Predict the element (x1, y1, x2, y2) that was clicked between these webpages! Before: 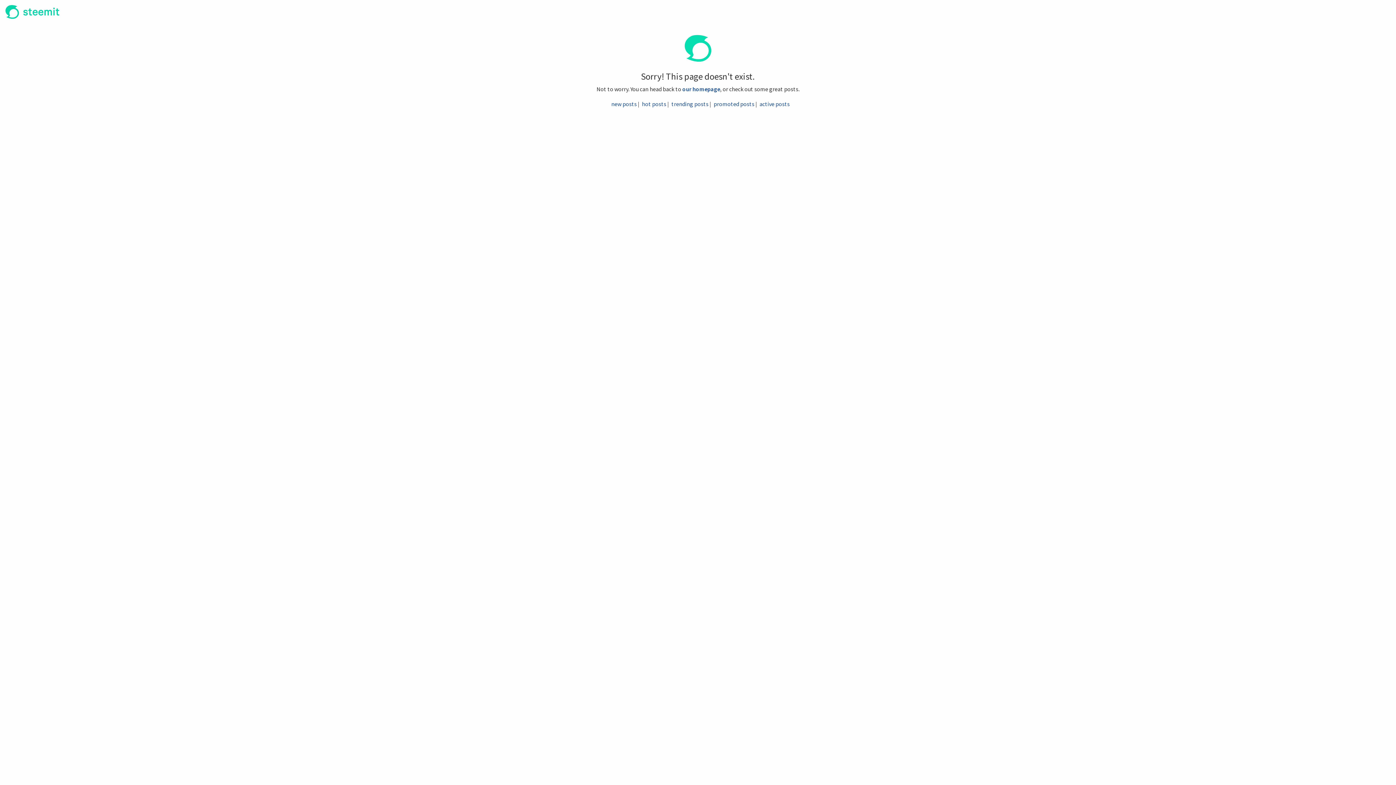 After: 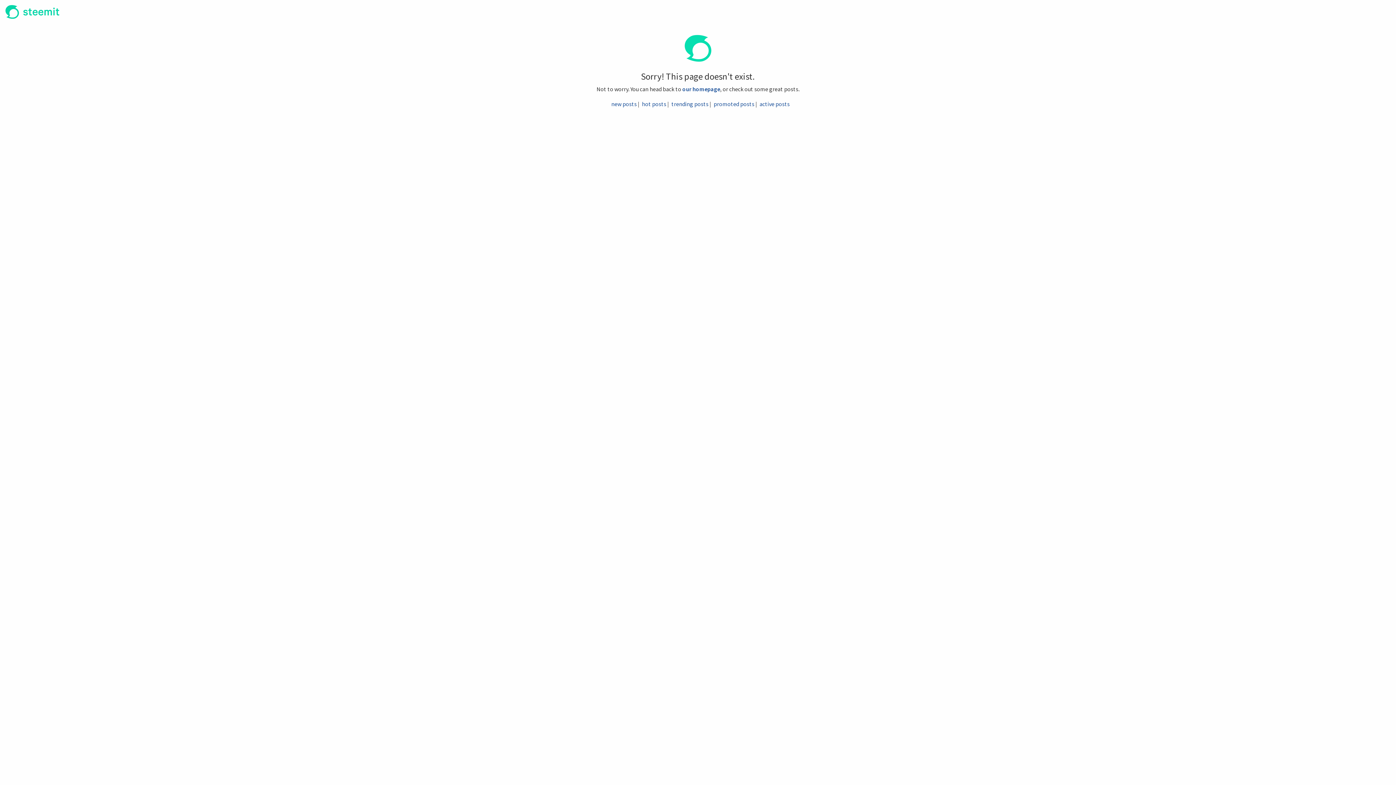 Action: bbox: (759, 100, 789, 107) label: active posts